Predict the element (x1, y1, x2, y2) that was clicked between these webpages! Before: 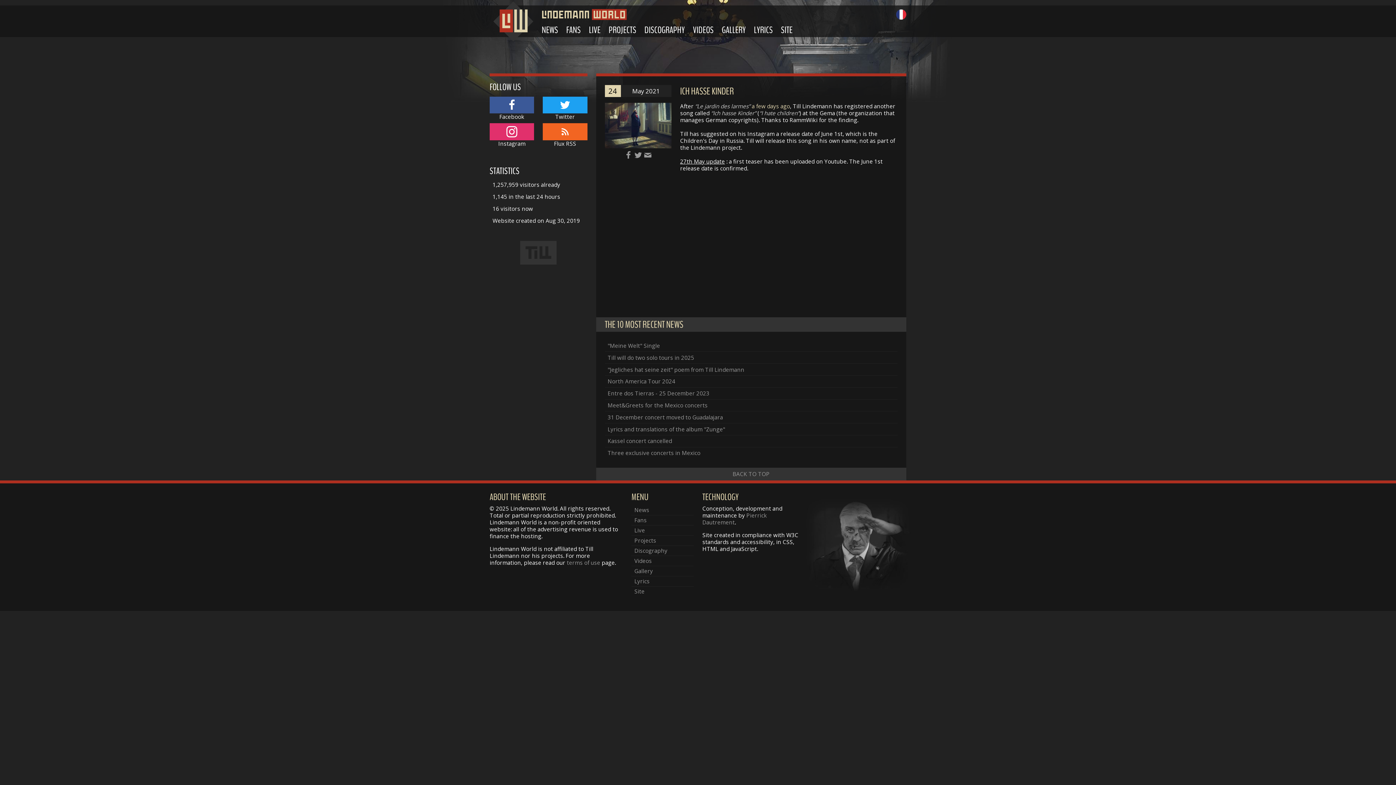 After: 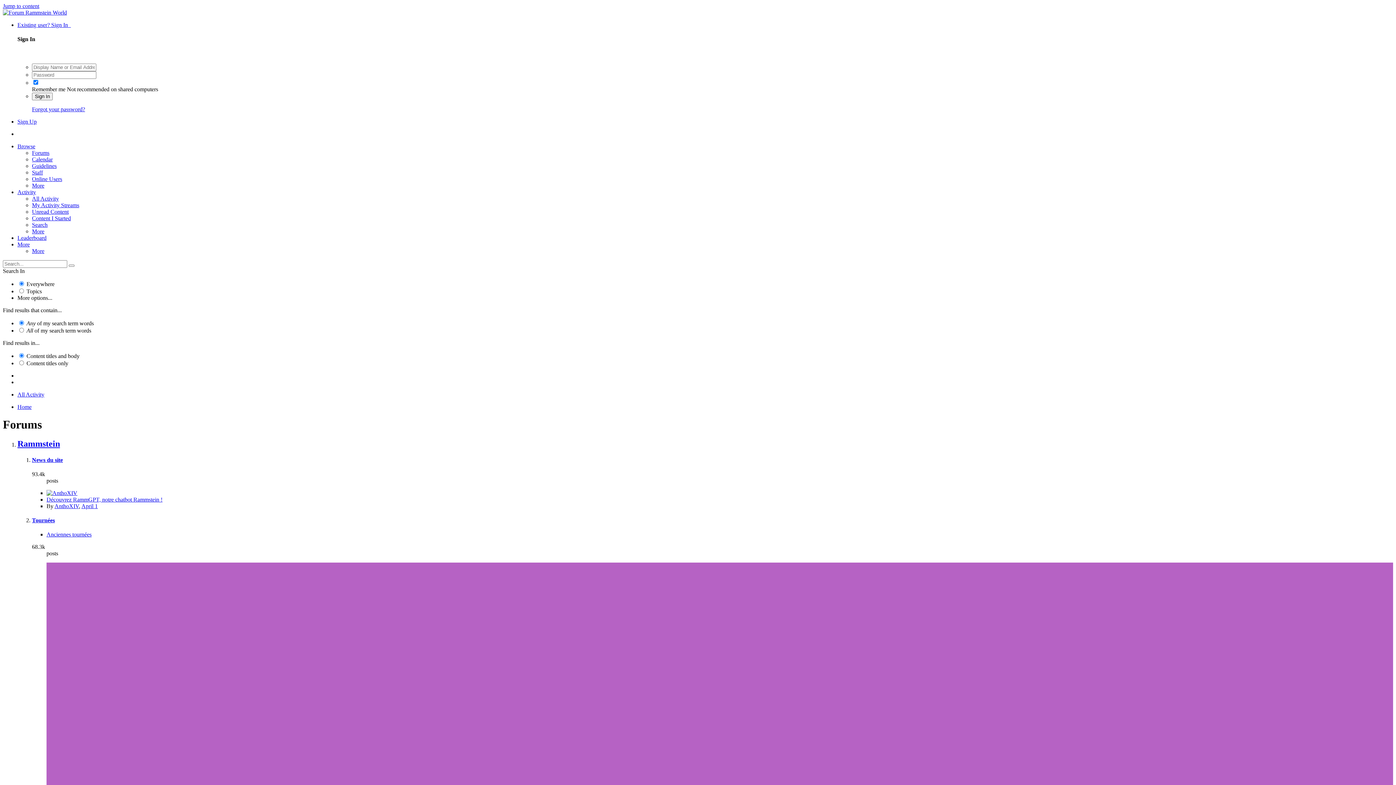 Action: bbox: (631, 515, 693, 525) label: Fans